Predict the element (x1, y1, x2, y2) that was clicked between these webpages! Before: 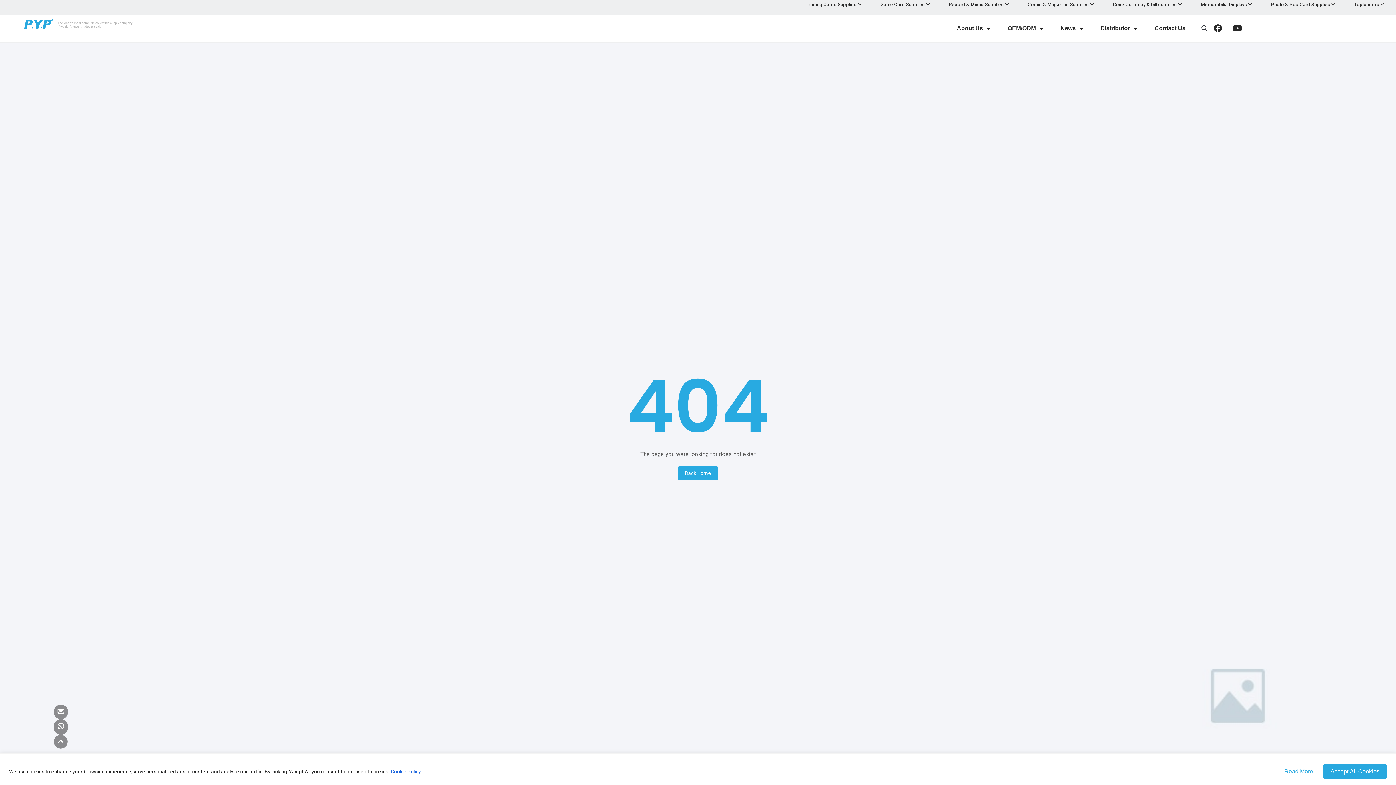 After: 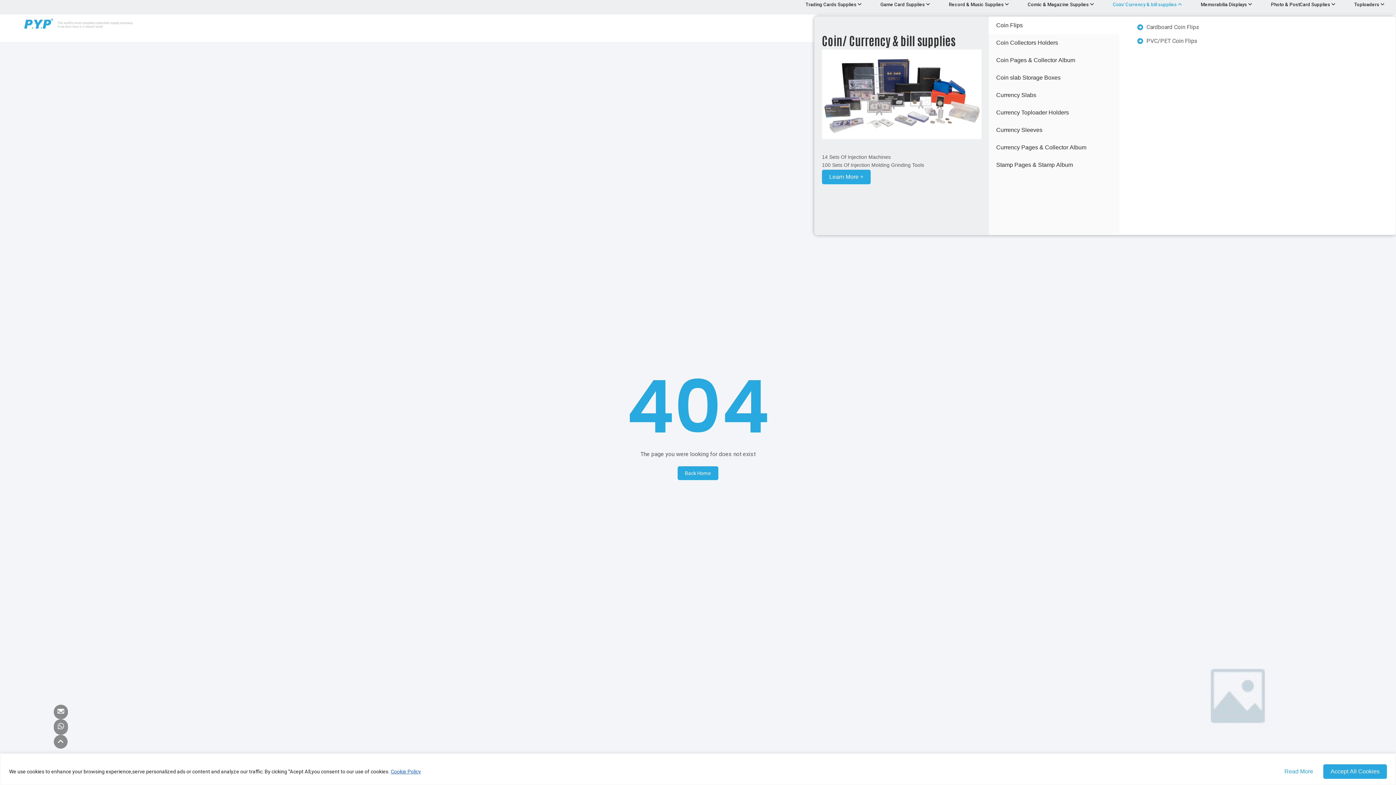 Action: label: Coin/ Currency & bill supplies  bbox: (1109, 0, 1186, 9)